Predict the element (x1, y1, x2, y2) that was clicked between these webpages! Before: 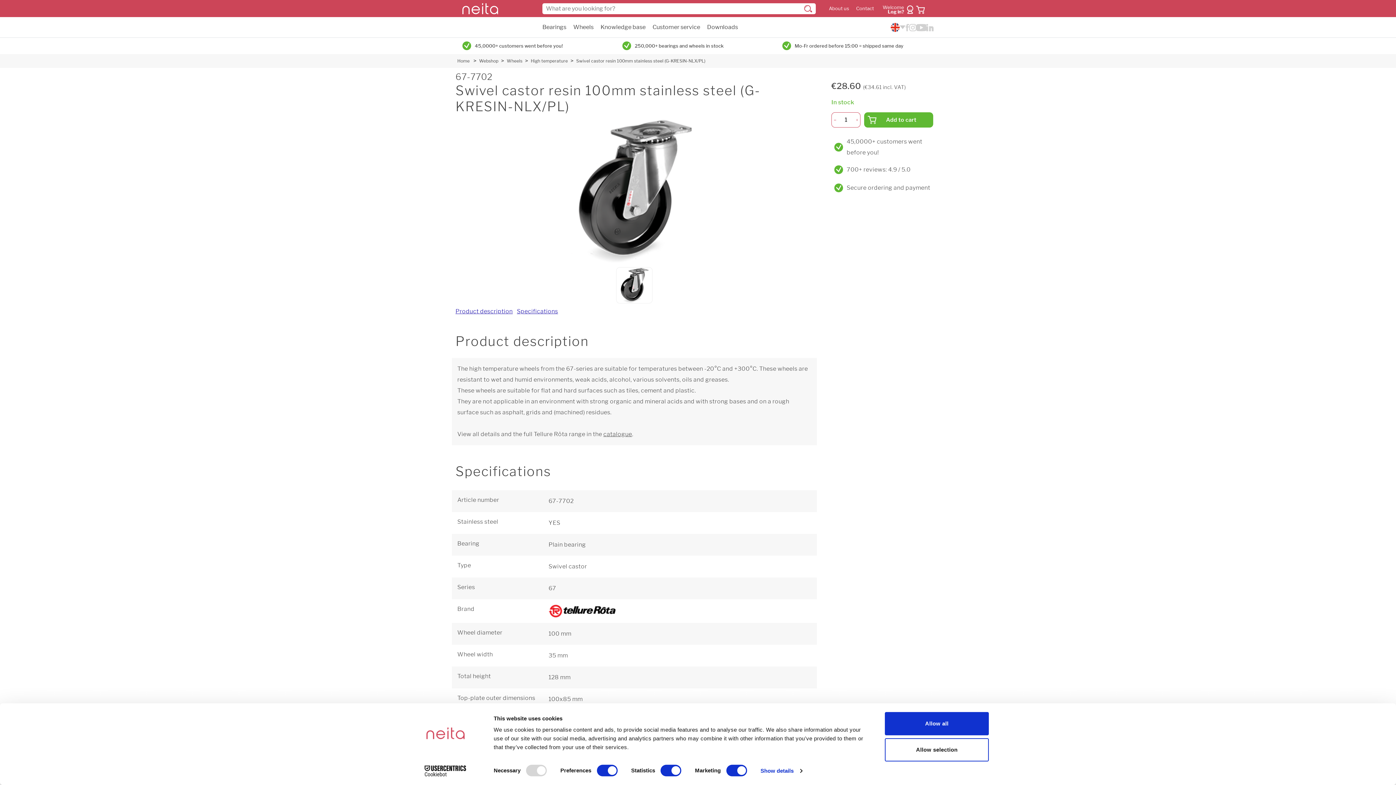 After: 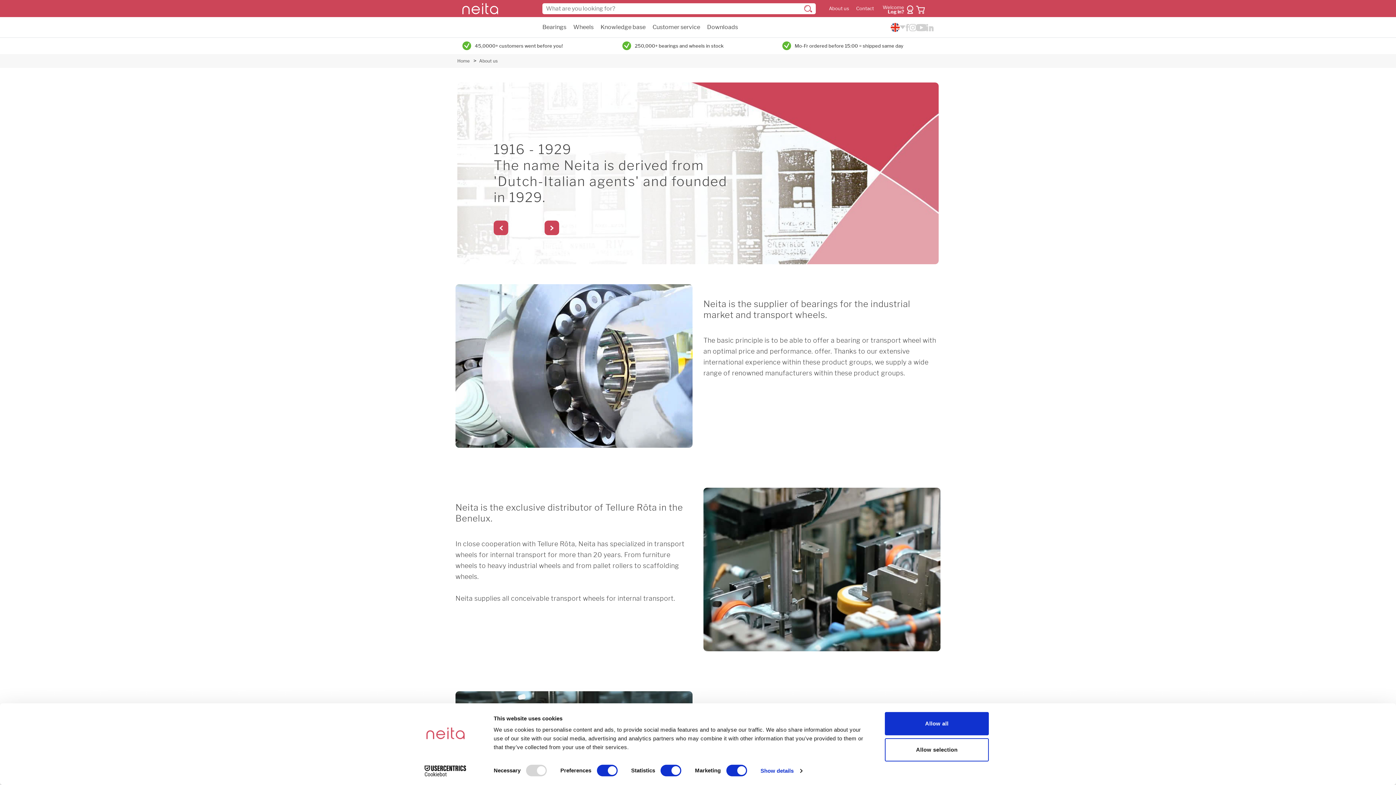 Action: label: About us bbox: (871, 5, 891, 11)